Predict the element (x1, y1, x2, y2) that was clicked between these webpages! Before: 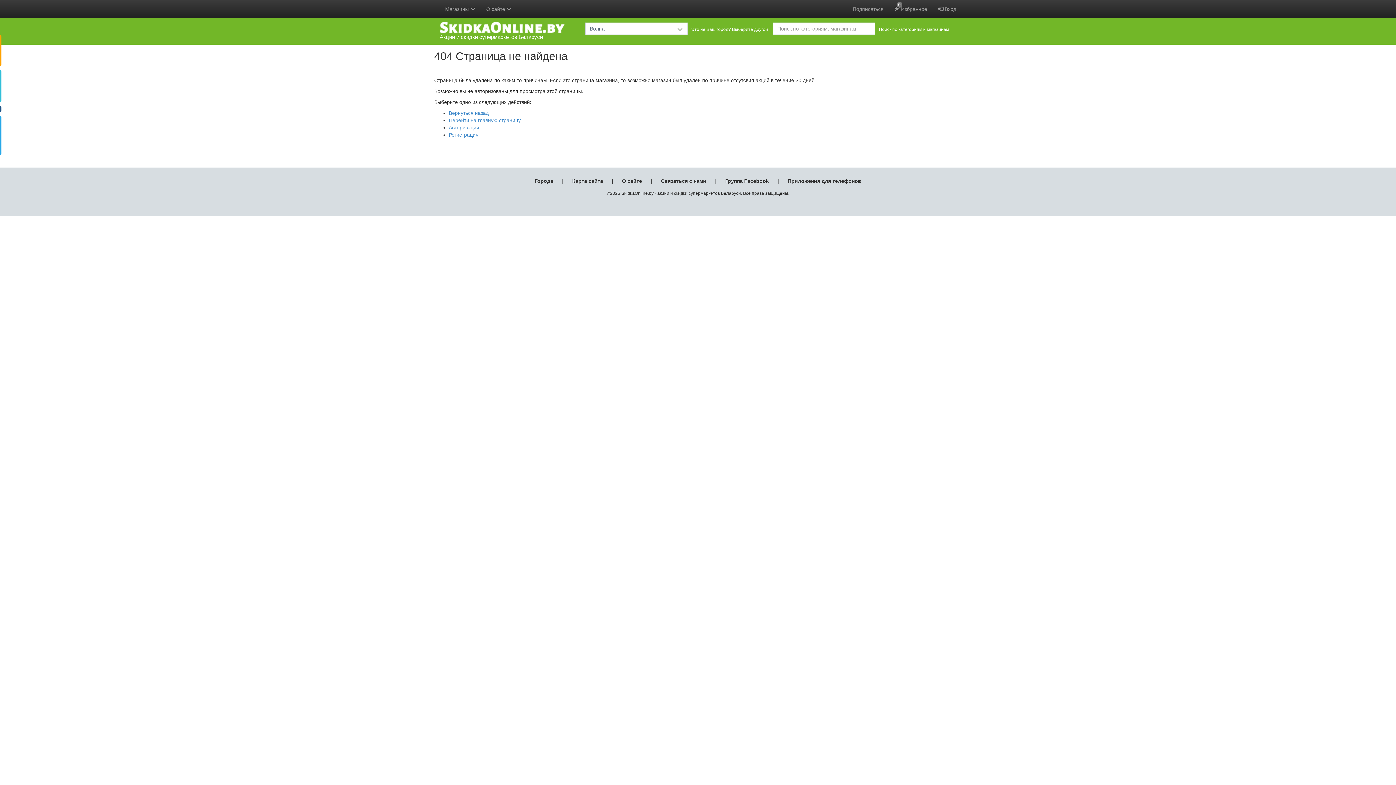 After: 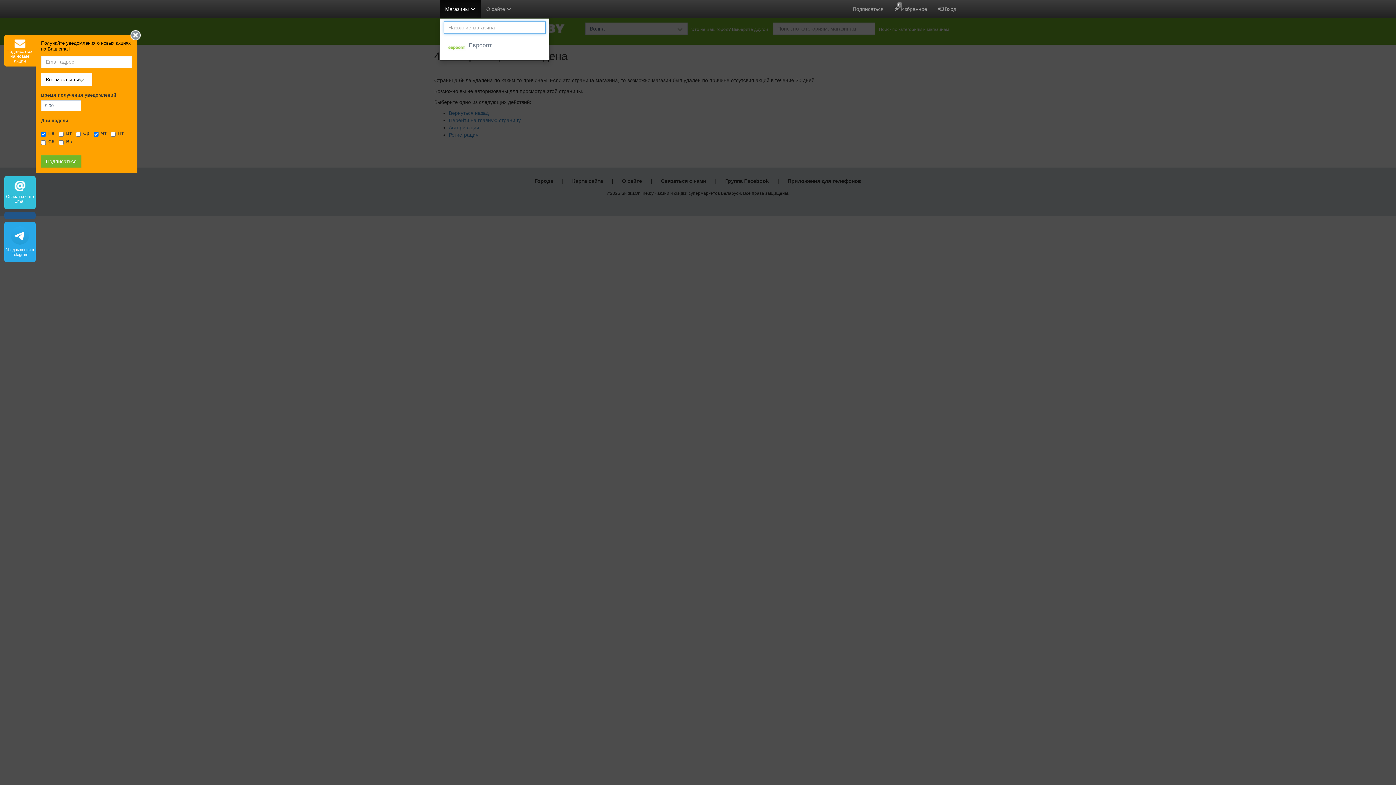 Action: label: Магазины  bbox: (439, 0, 480, 18)